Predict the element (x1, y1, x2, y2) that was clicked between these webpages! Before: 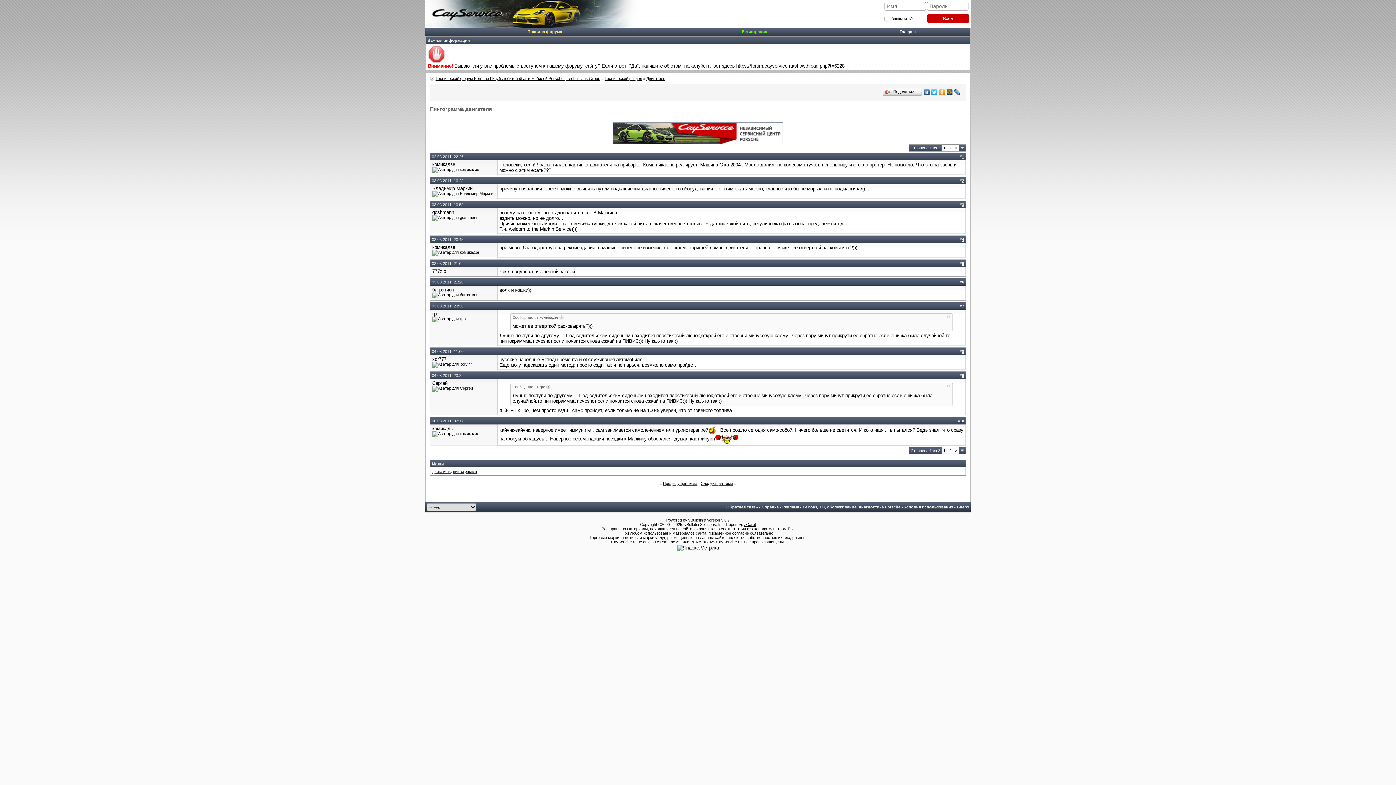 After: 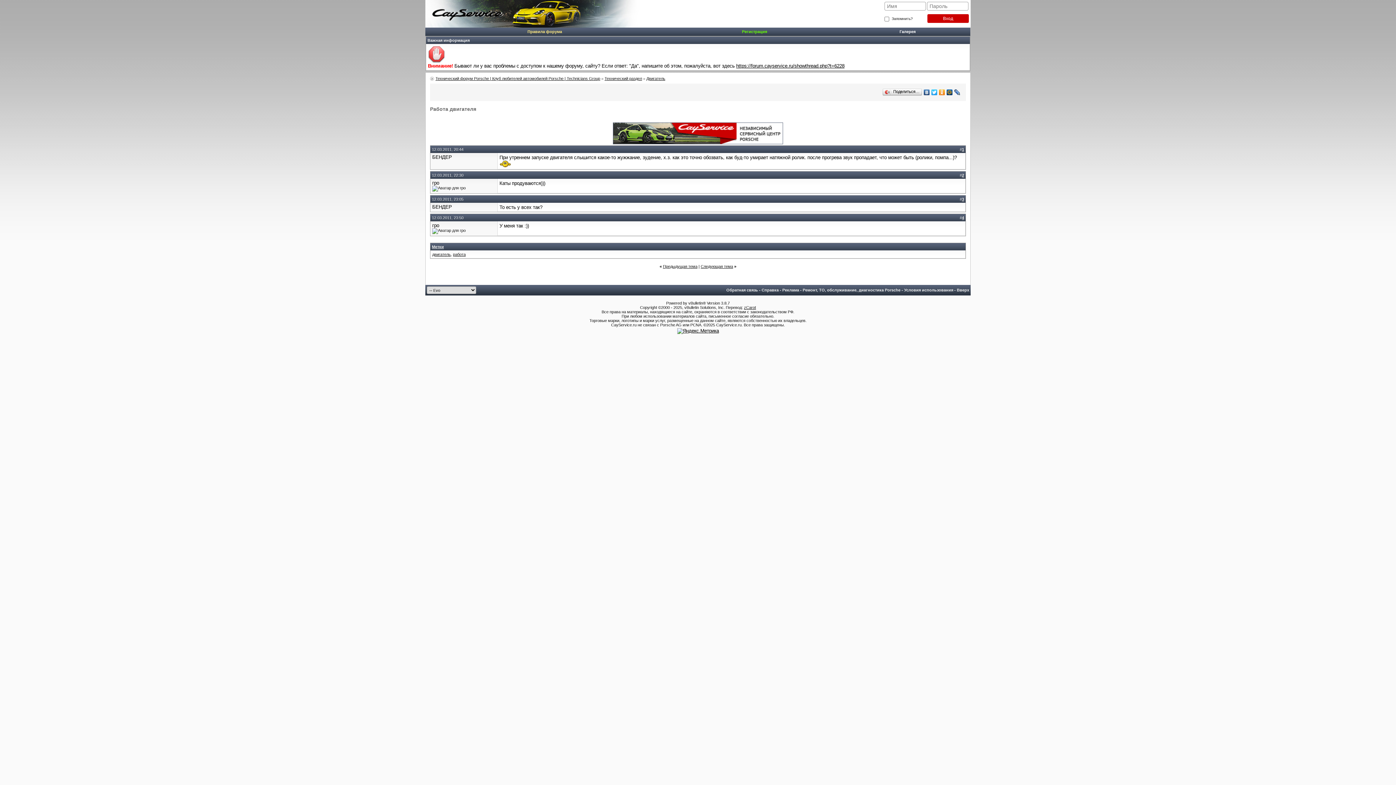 Action: bbox: (700, 481, 733, 485) label: Следующая тема